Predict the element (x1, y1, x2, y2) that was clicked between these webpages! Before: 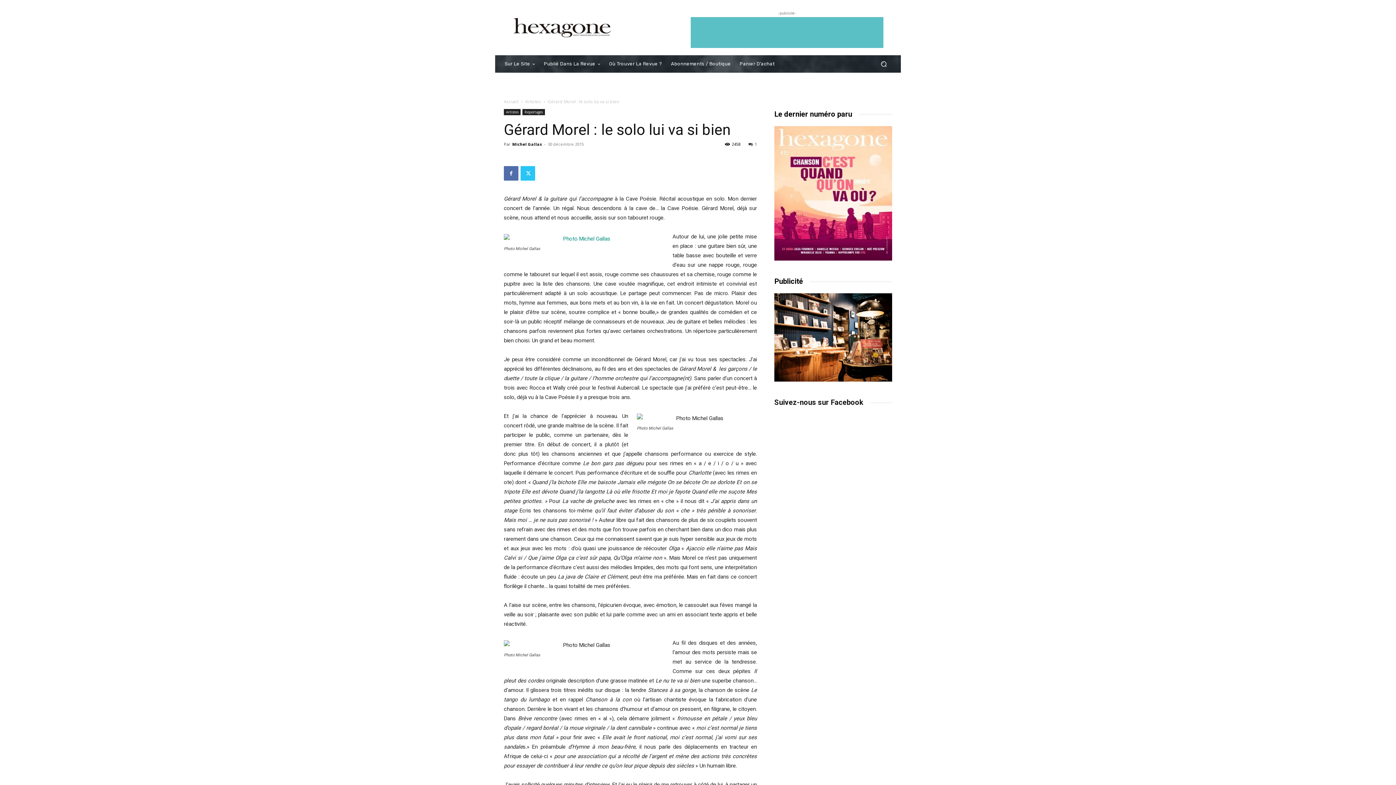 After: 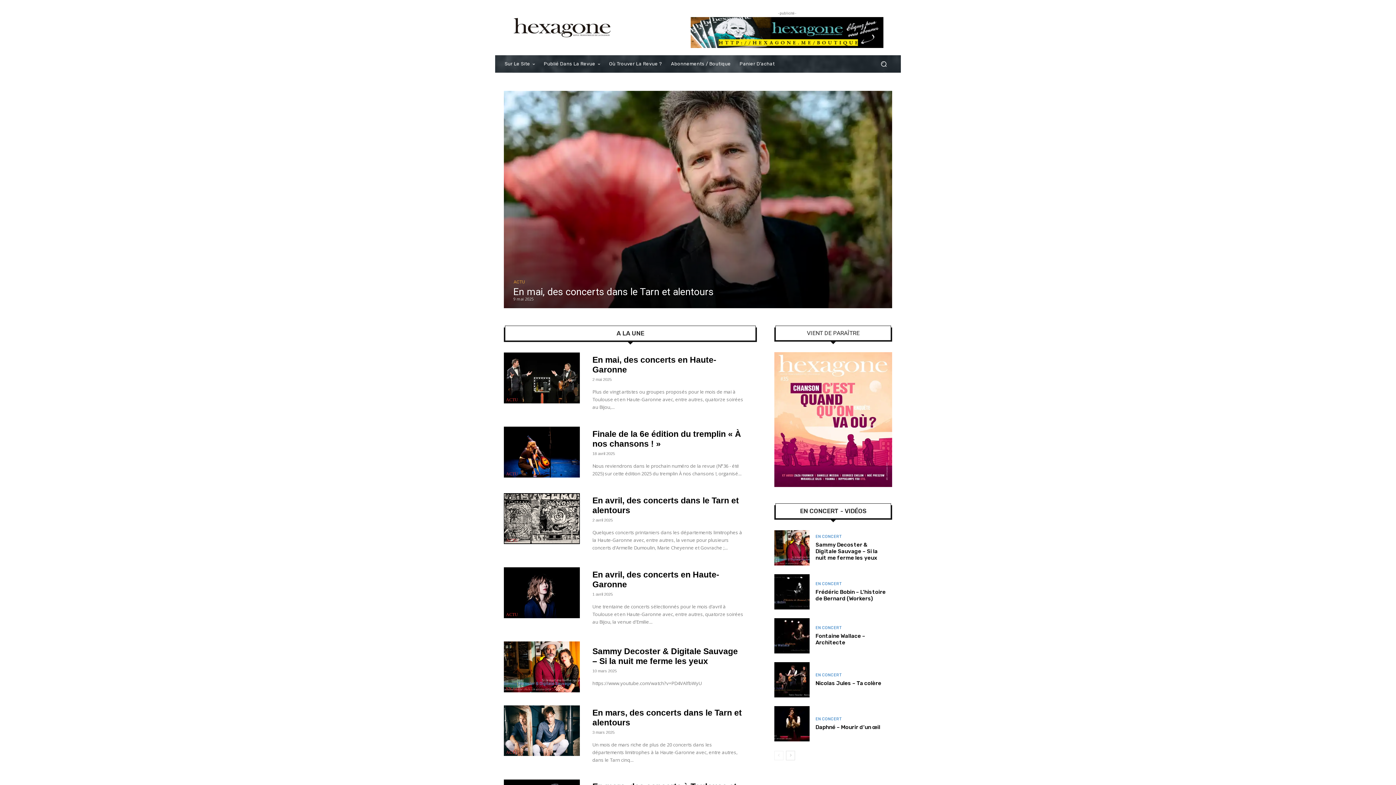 Action: bbox: (512, 16, 611, 38)